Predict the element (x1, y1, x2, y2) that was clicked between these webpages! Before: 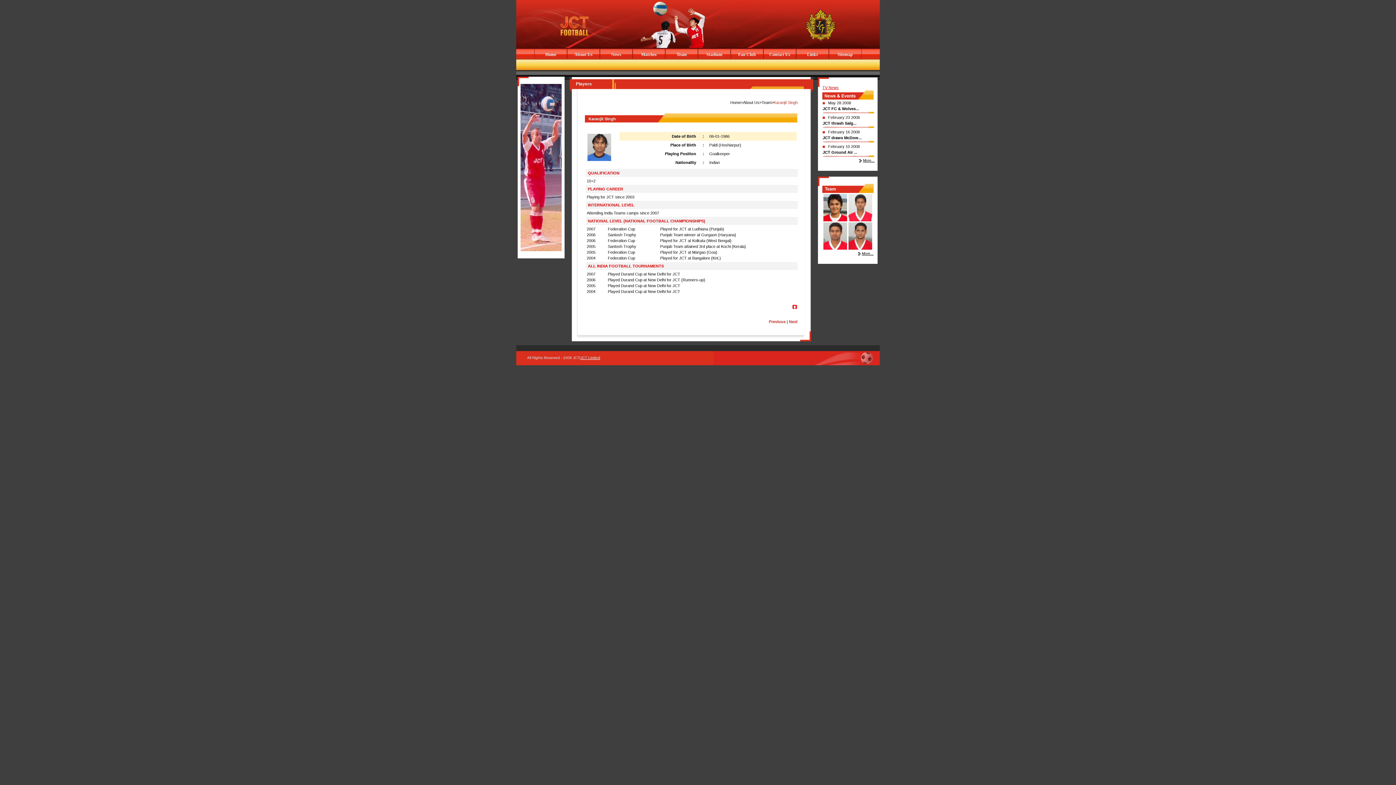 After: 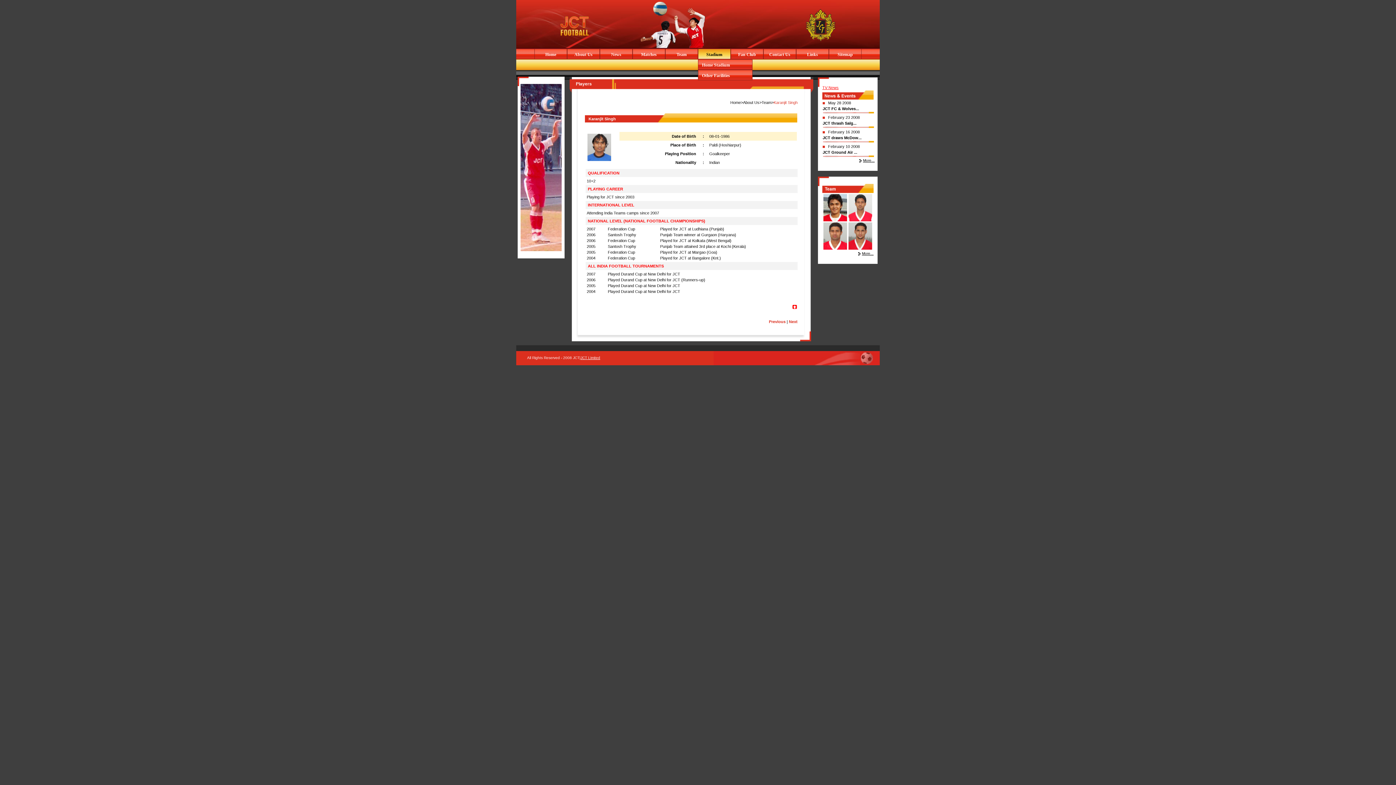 Action: bbox: (698, 48, 730, 59) label: Stadium